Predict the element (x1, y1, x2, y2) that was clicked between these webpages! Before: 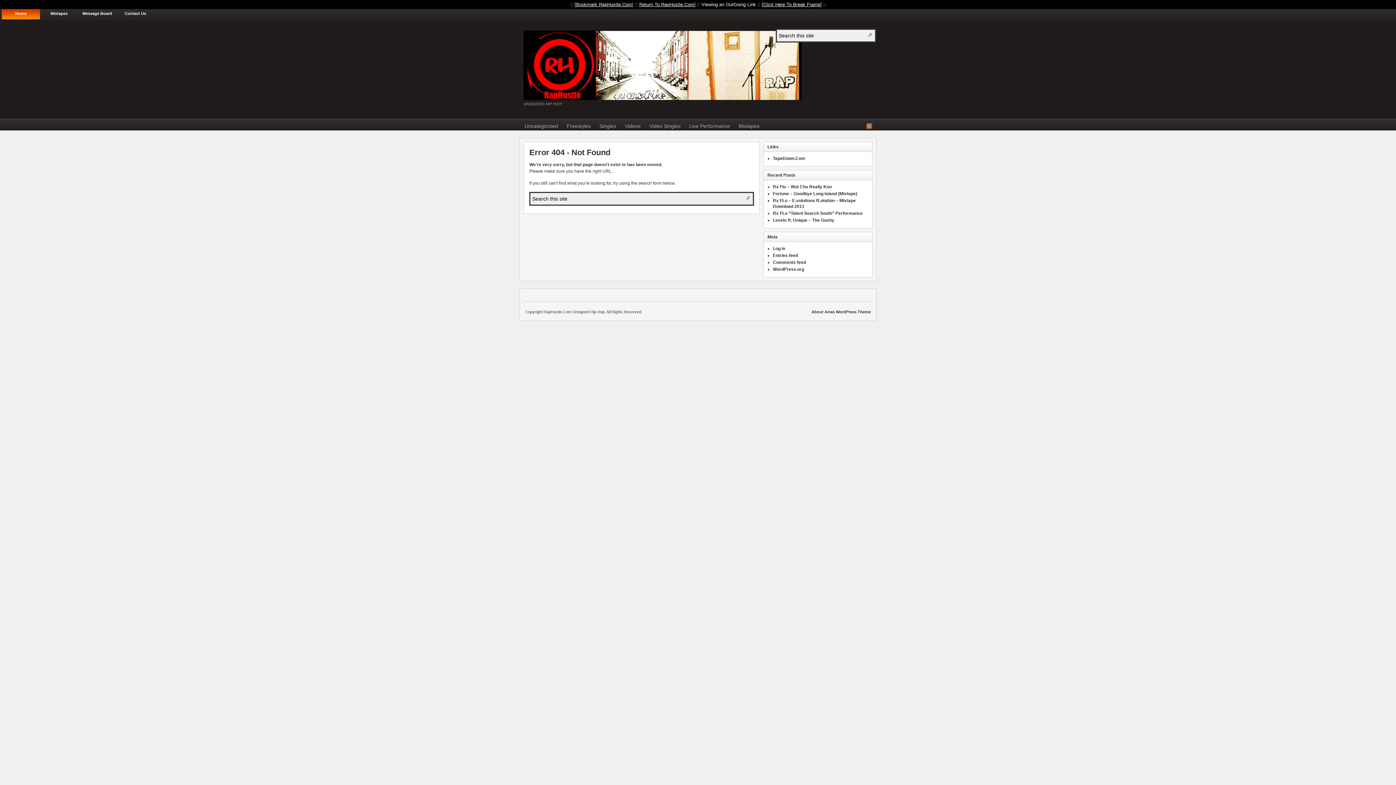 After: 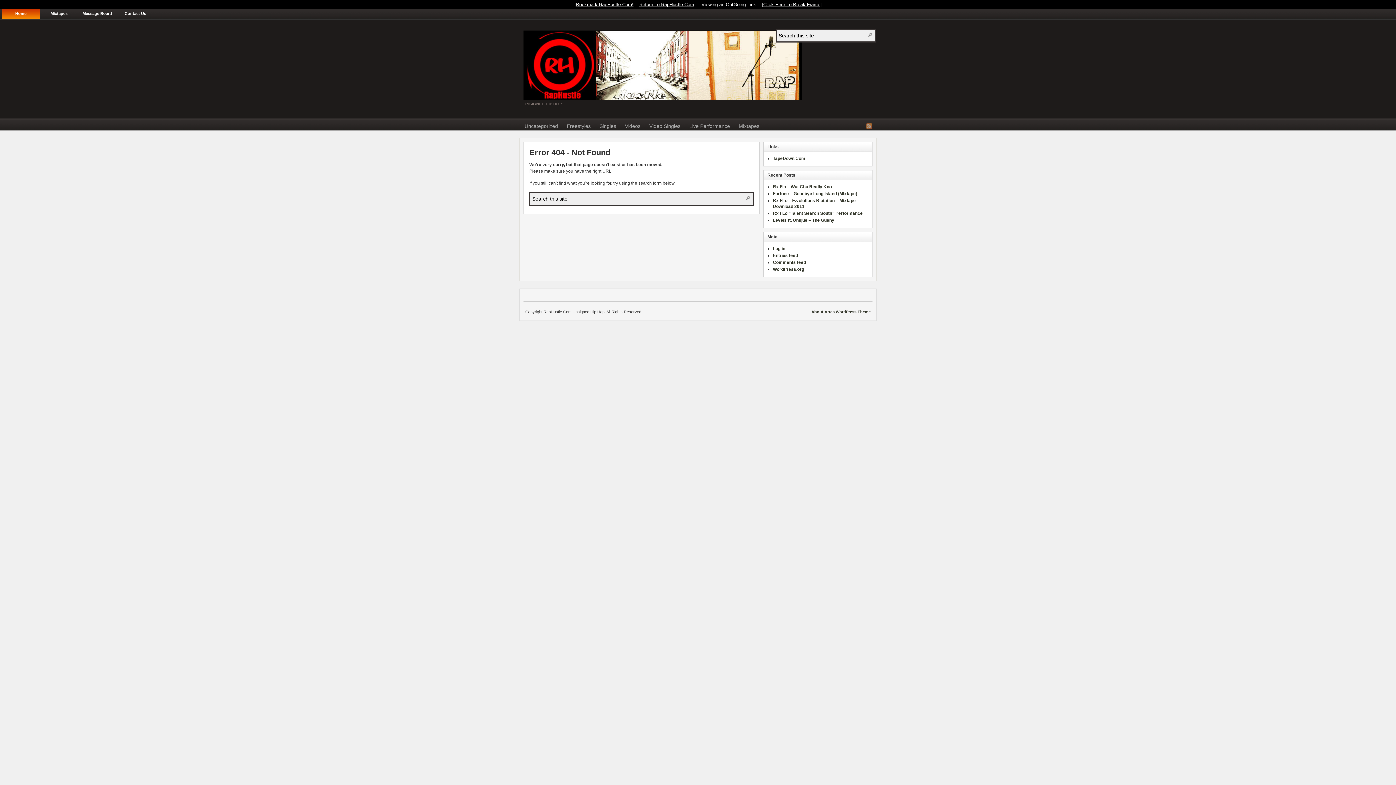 Action: bbox: (576, 1, 633, 7) label: Bookmark RapHustle.Com!